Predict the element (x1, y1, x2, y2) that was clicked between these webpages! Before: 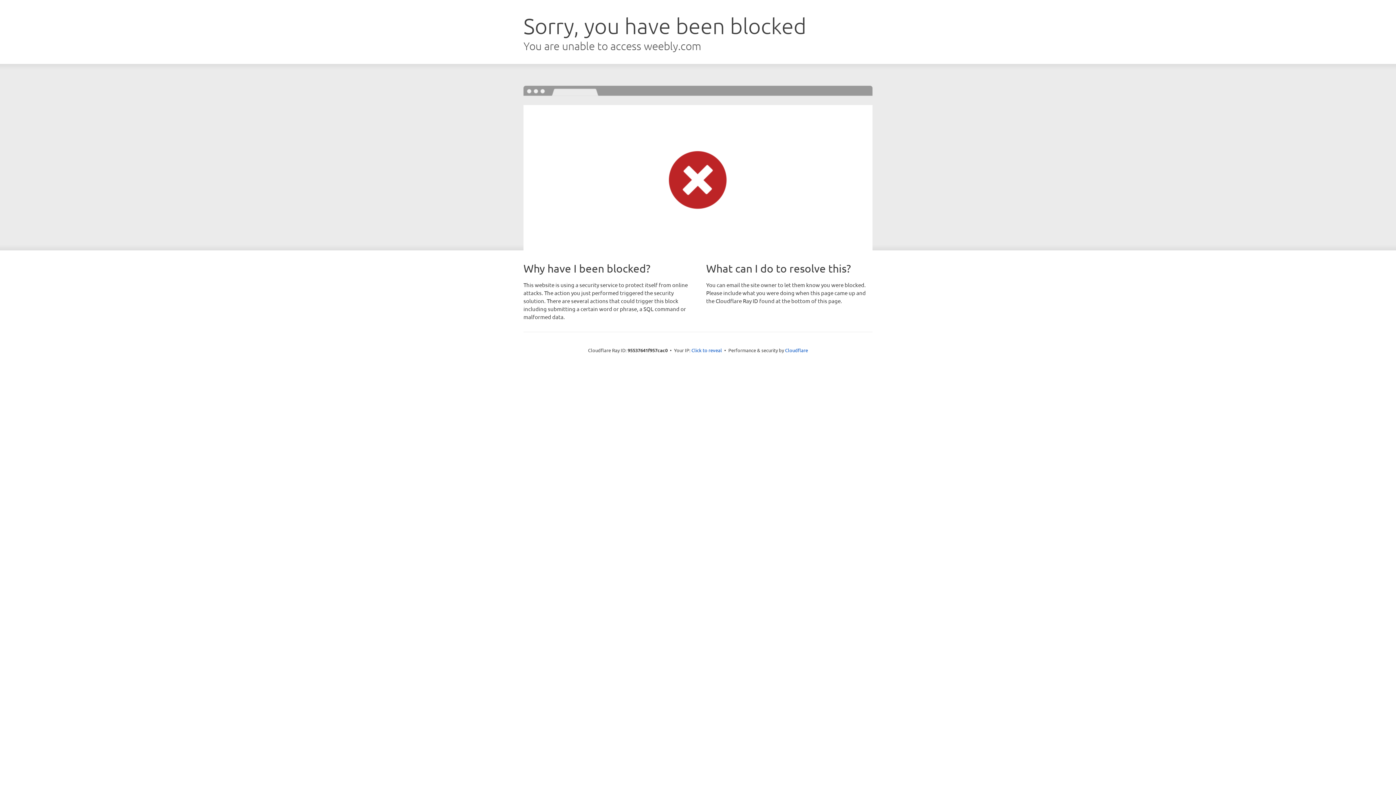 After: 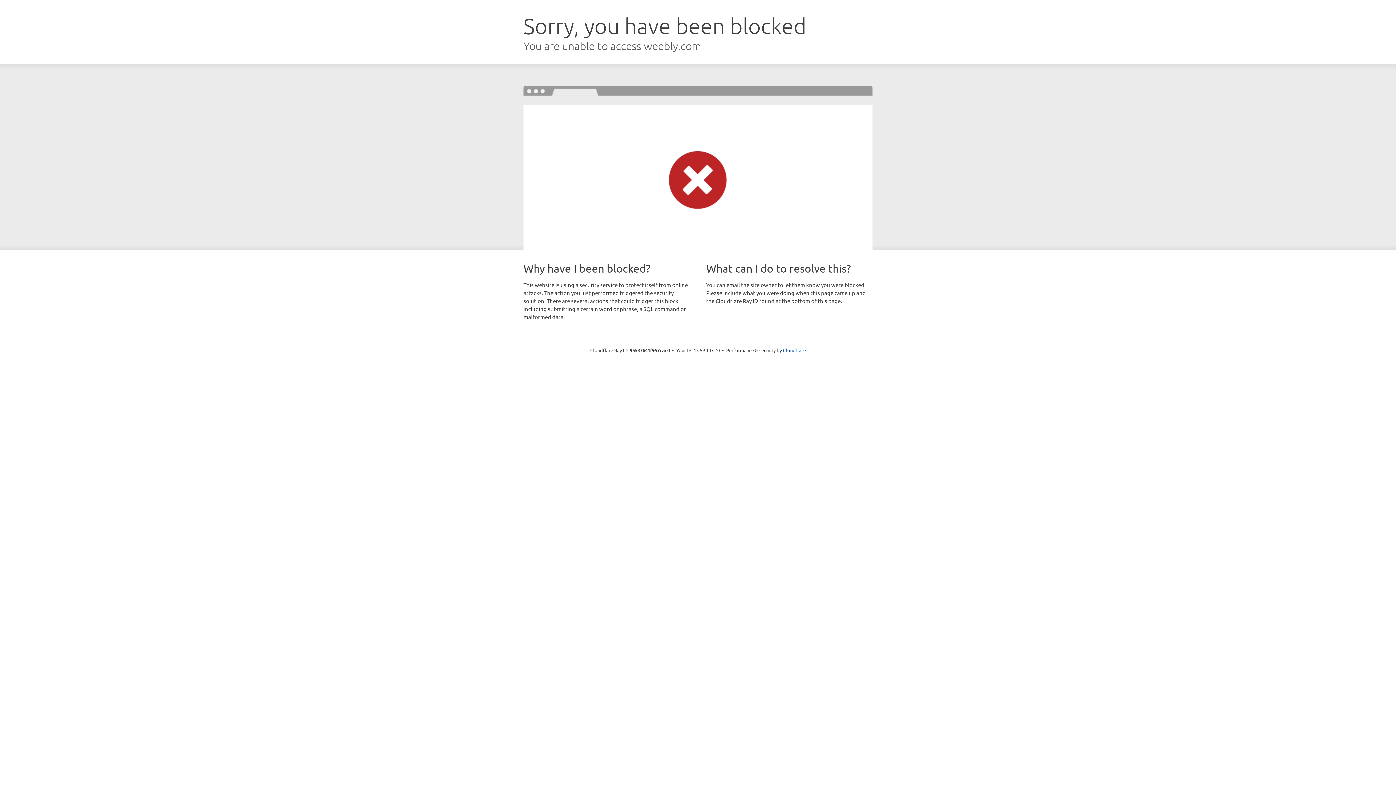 Action: label: Click to reveal bbox: (691, 346, 722, 353)